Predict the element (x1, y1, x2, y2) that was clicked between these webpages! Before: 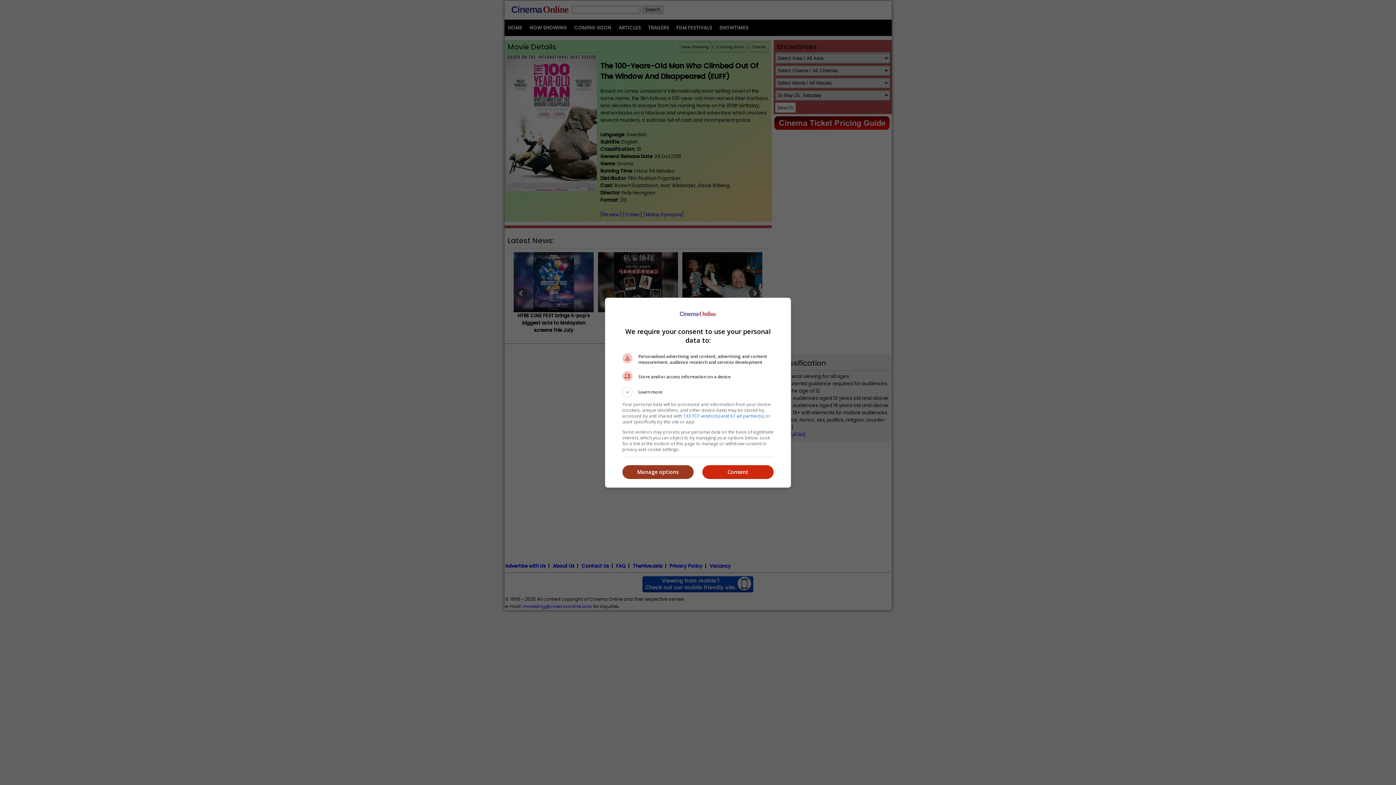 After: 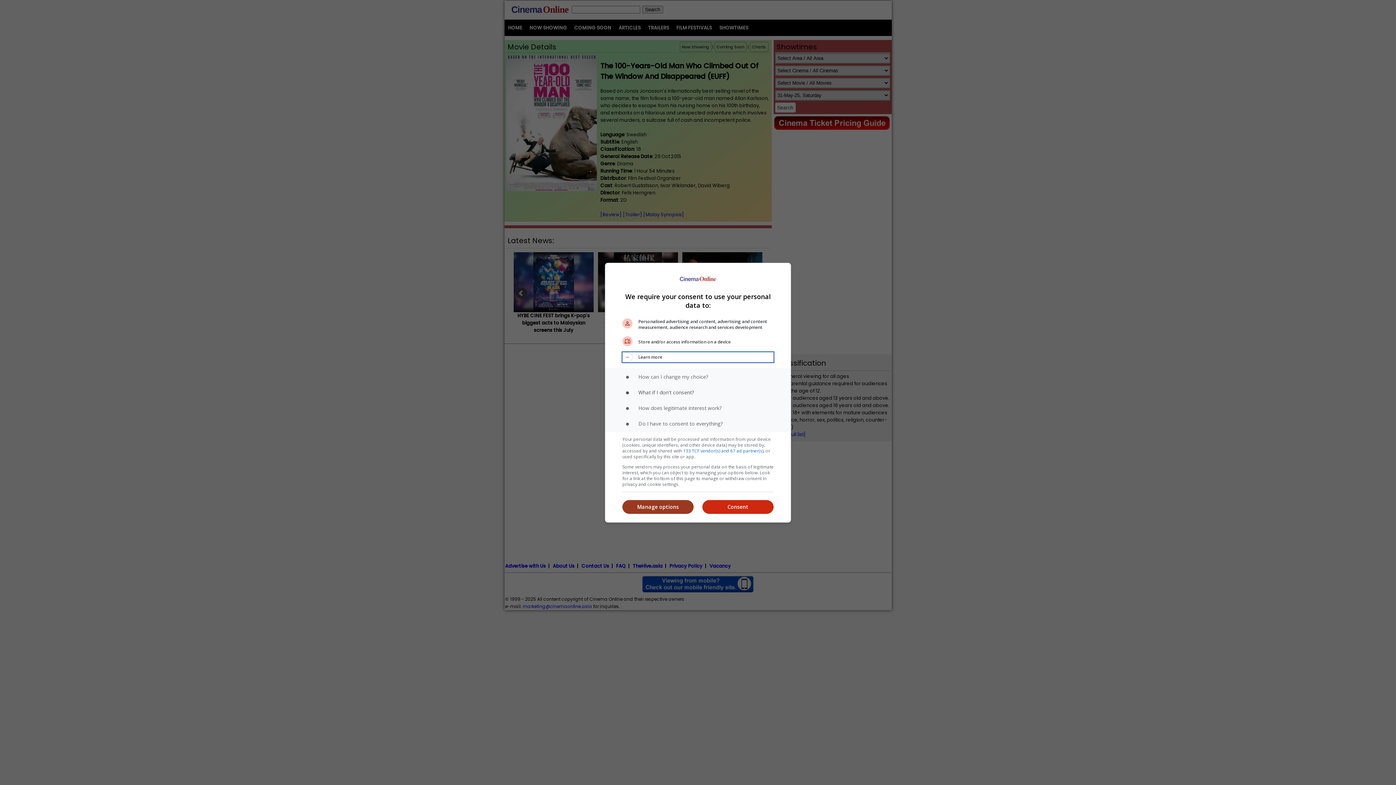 Action: bbox: (622, 387, 773, 397) label: Learn more